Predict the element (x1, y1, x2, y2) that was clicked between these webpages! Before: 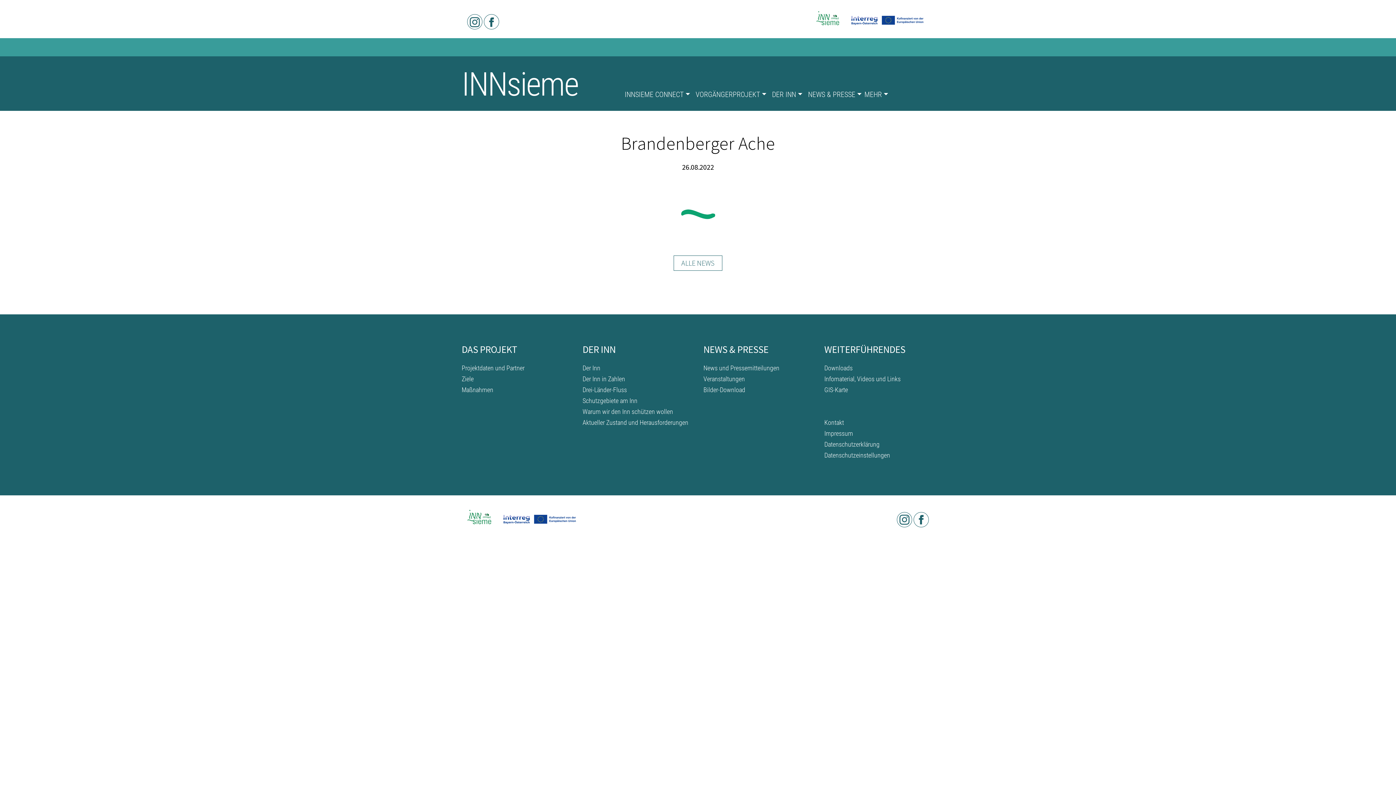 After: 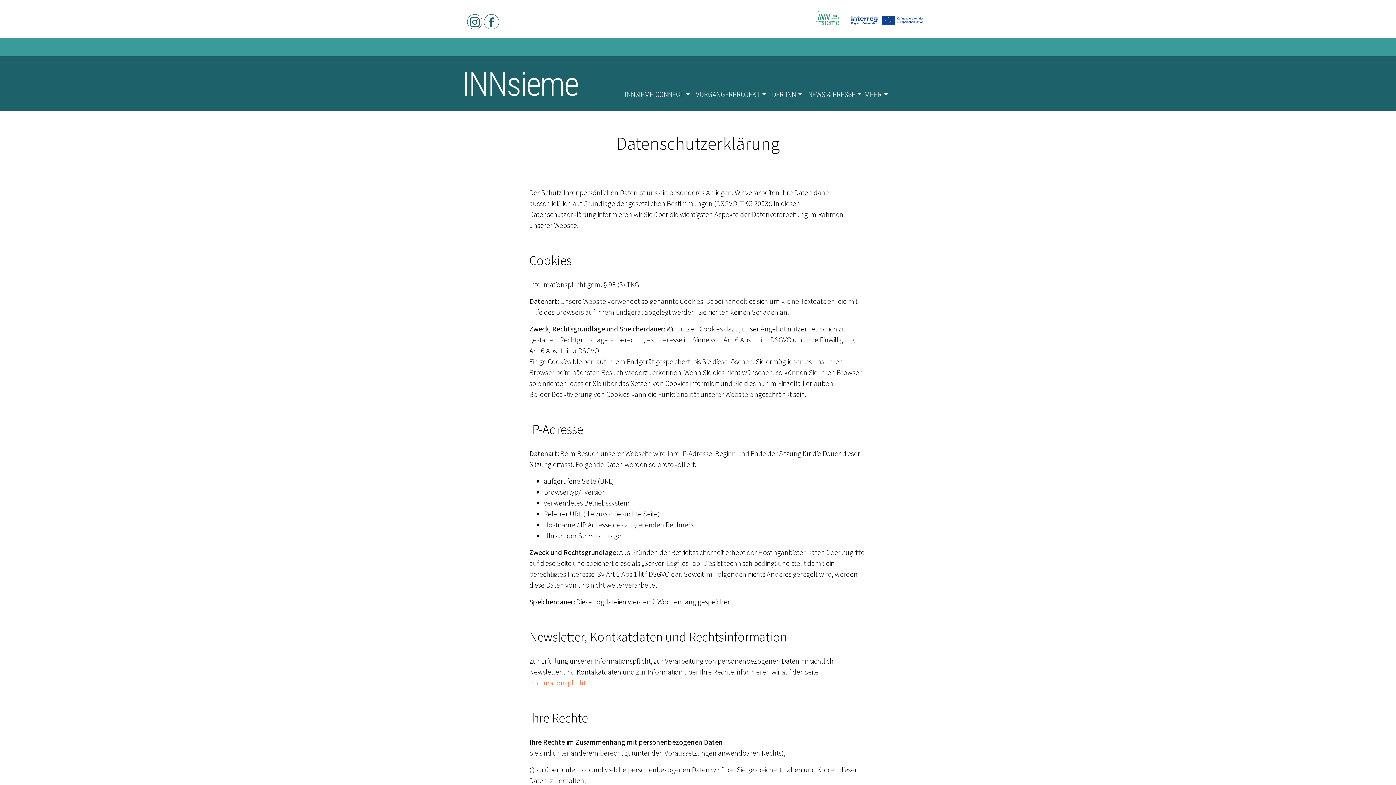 Action: bbox: (824, 440, 879, 448) label: Datenschutzerklärung